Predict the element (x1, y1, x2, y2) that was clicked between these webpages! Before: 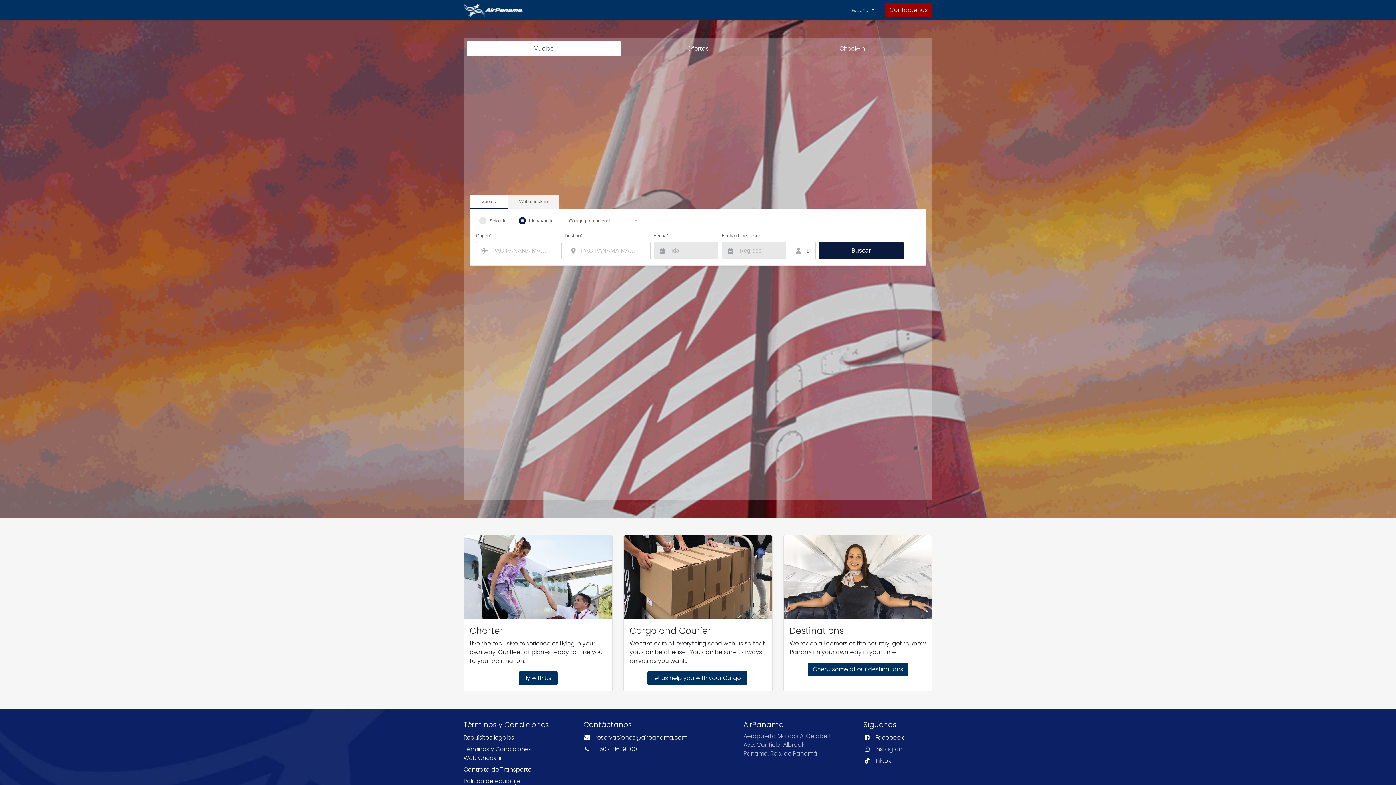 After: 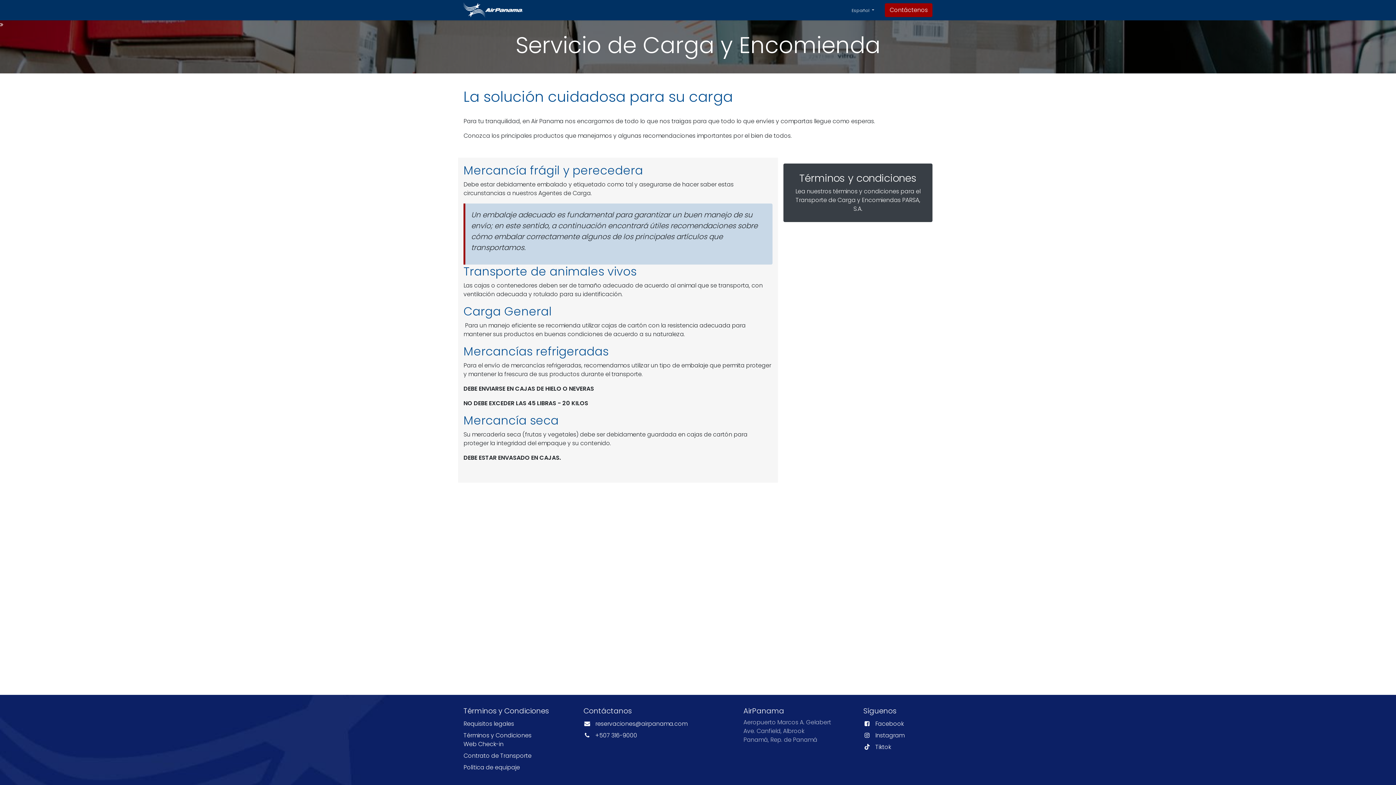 Action: label: Let us help you with your Cargo! bbox: (647, 671, 747, 685)